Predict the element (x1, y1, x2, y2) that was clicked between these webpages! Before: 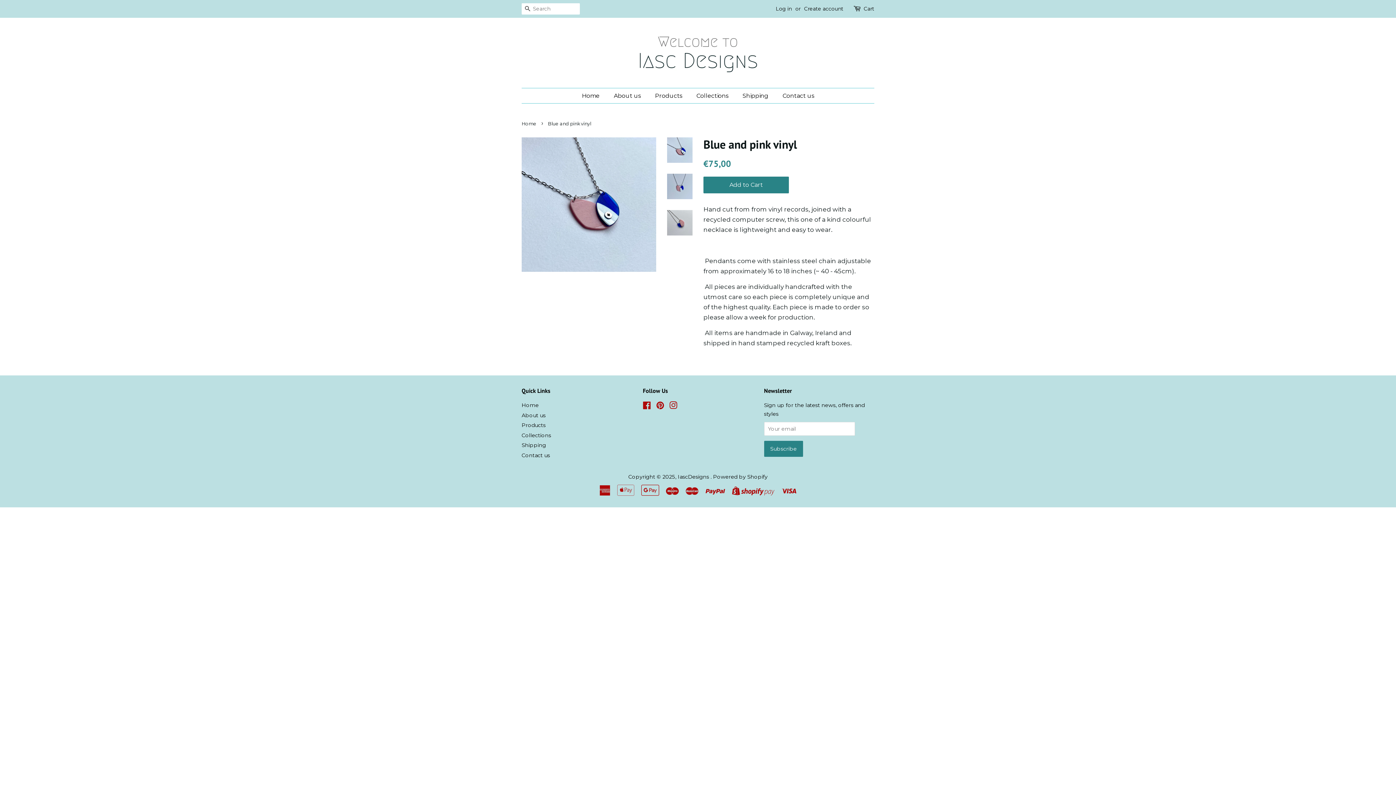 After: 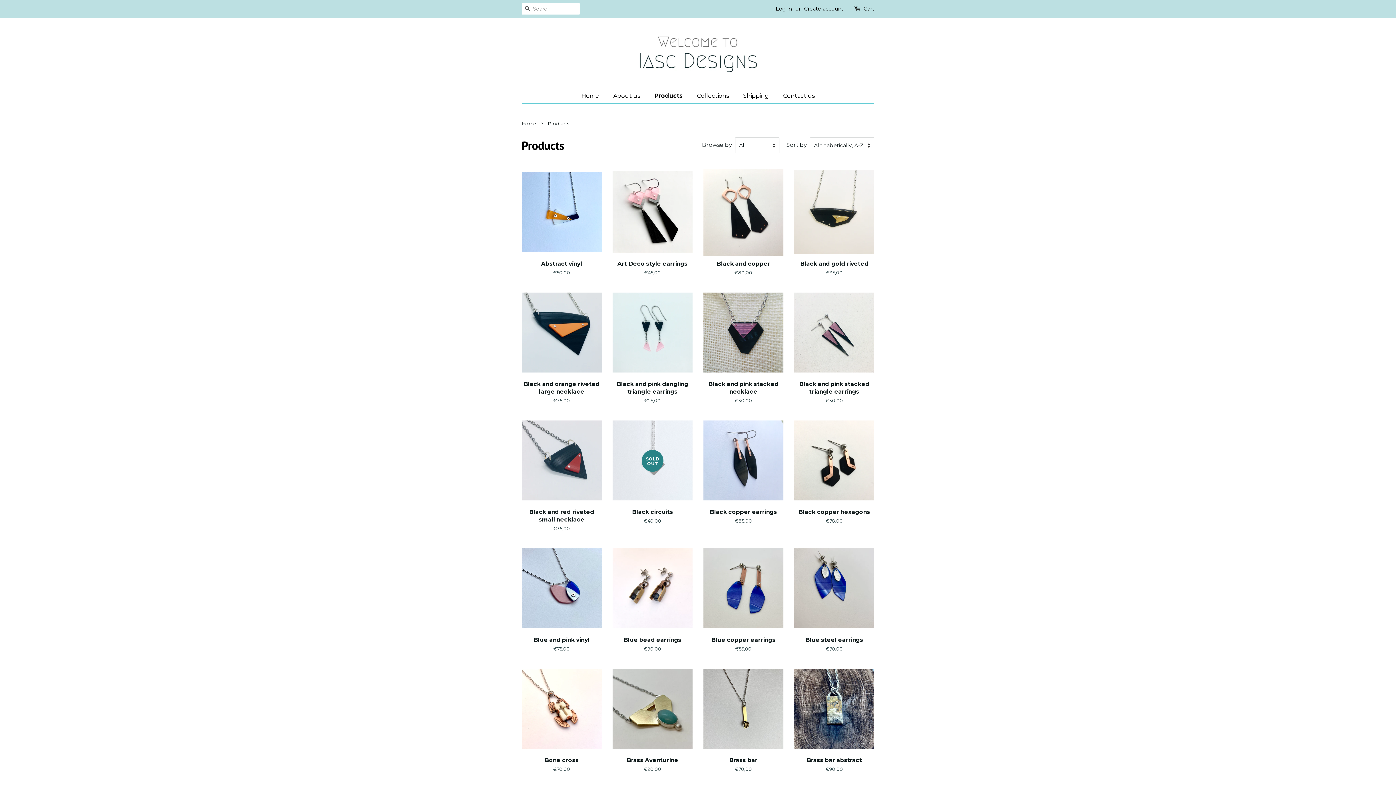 Action: label: Products bbox: (521, 422, 545, 428)